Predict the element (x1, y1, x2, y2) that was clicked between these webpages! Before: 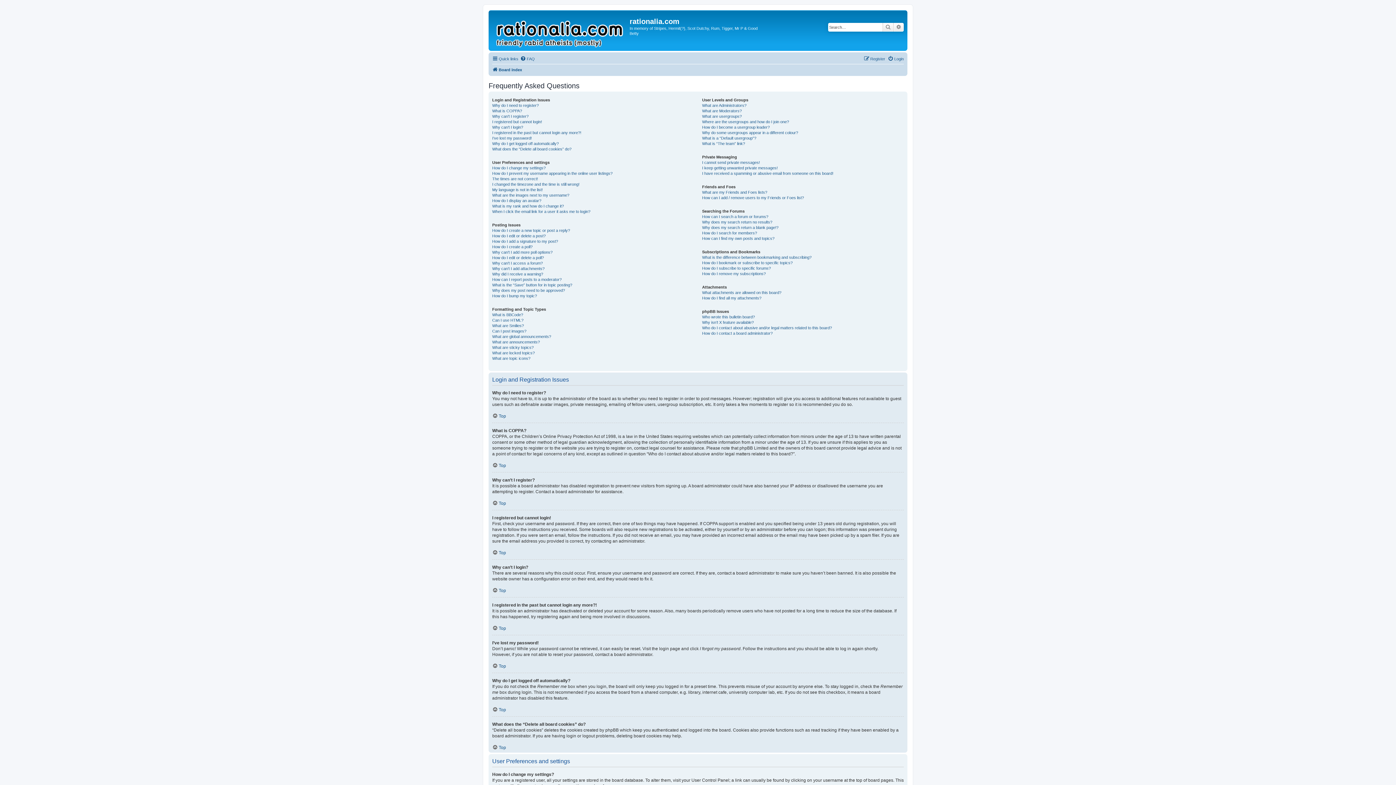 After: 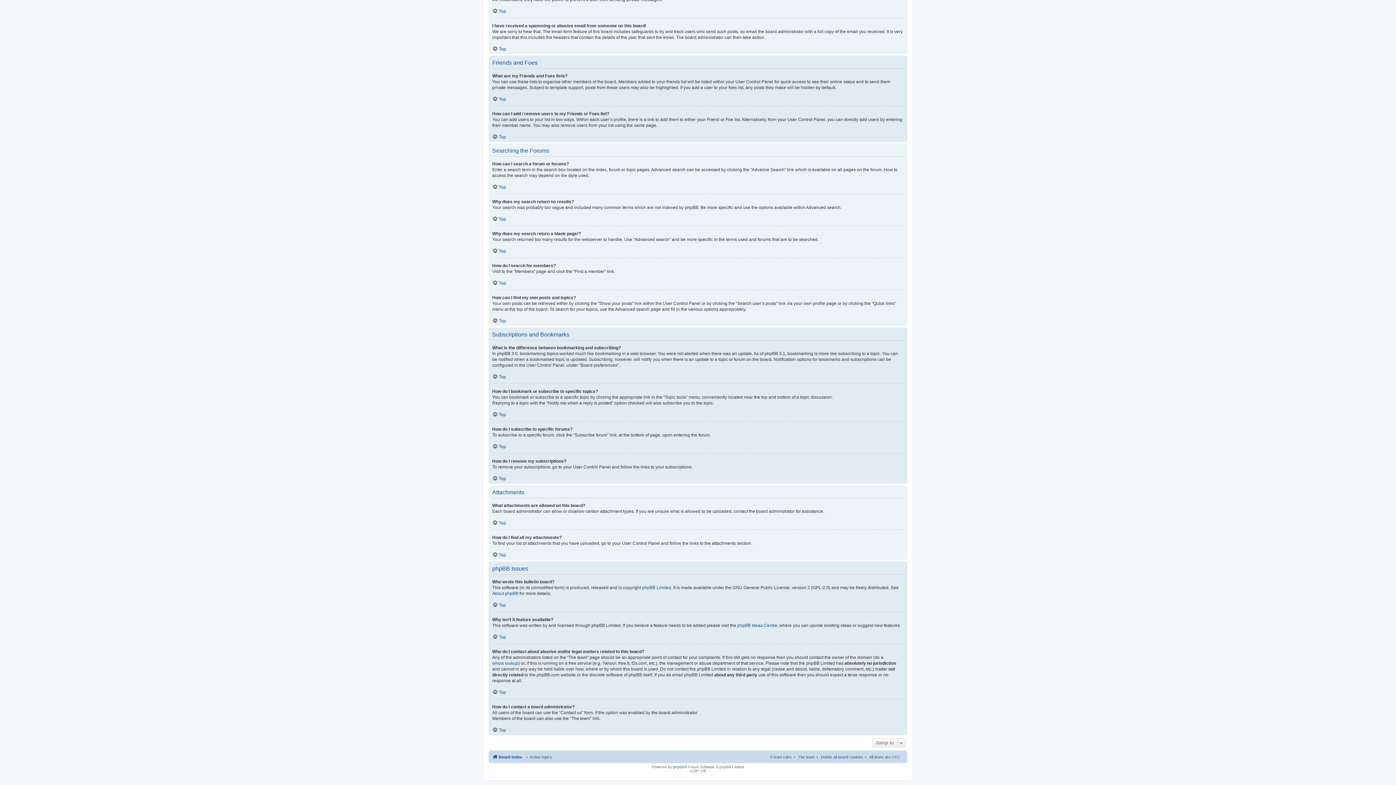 Action: bbox: (702, 295, 761, 301) label: How do I find all my attachments?